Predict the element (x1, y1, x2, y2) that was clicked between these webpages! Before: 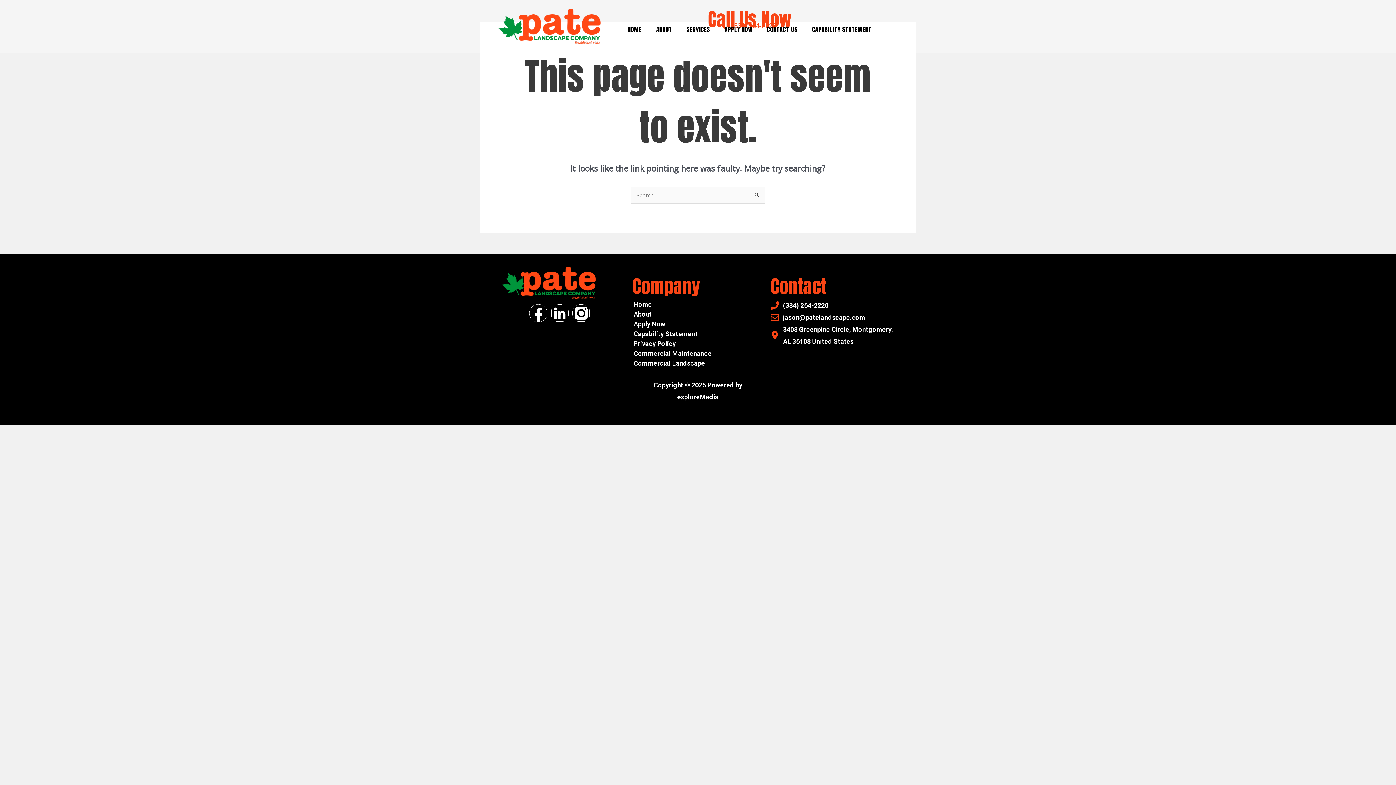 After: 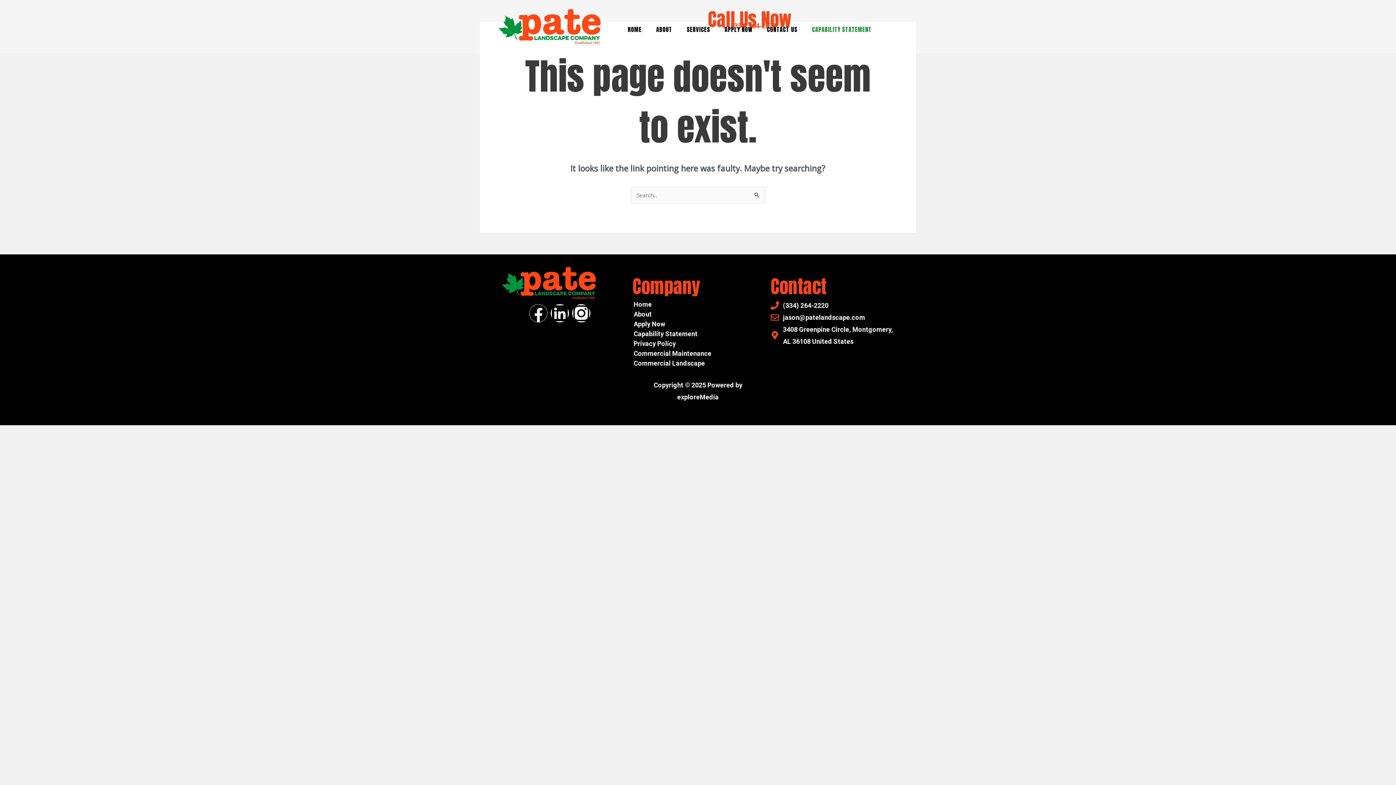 Action: label: CAPABILITY STATEMENT bbox: (804, 21, 879, 38)